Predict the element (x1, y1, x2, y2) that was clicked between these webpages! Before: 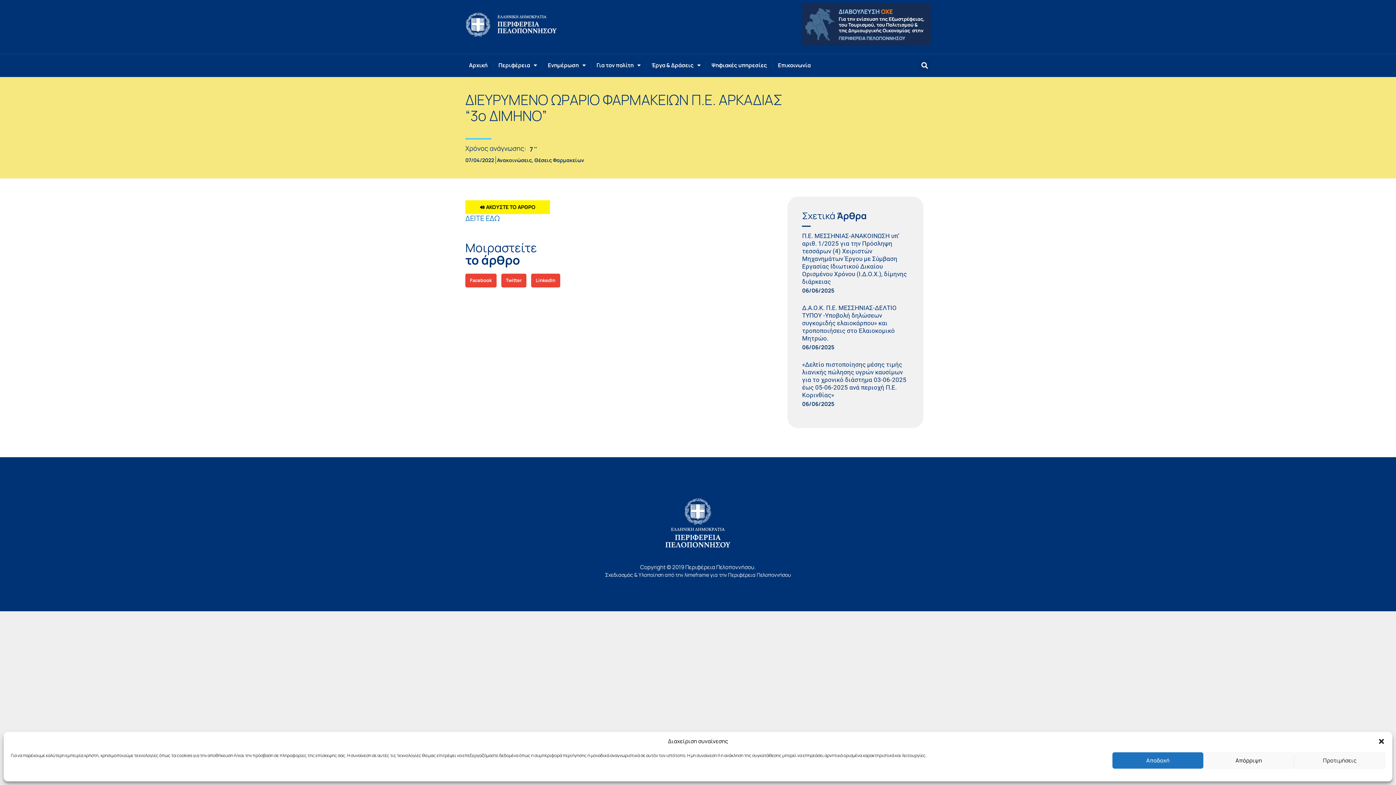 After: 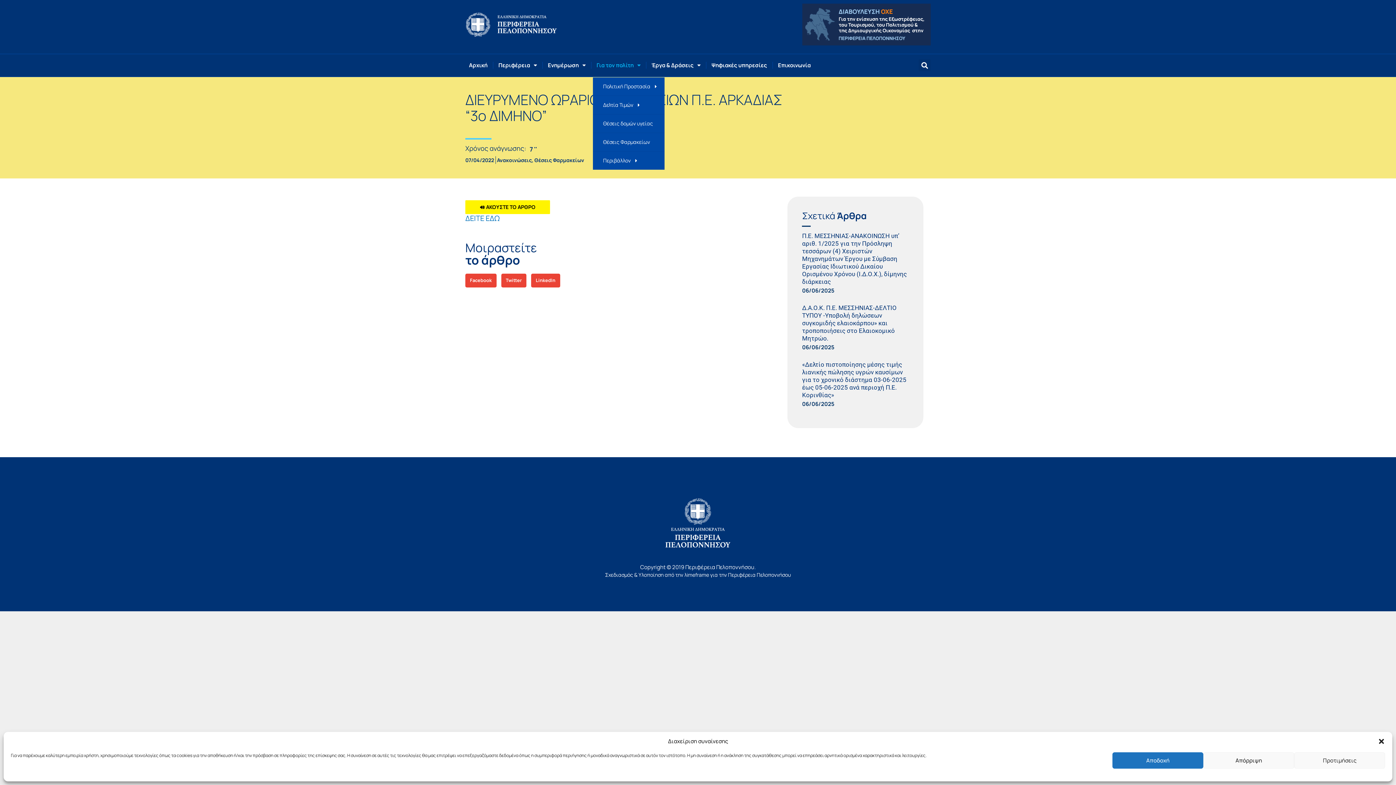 Action: bbox: (593, 57, 644, 73) label: Για τον πολίτη